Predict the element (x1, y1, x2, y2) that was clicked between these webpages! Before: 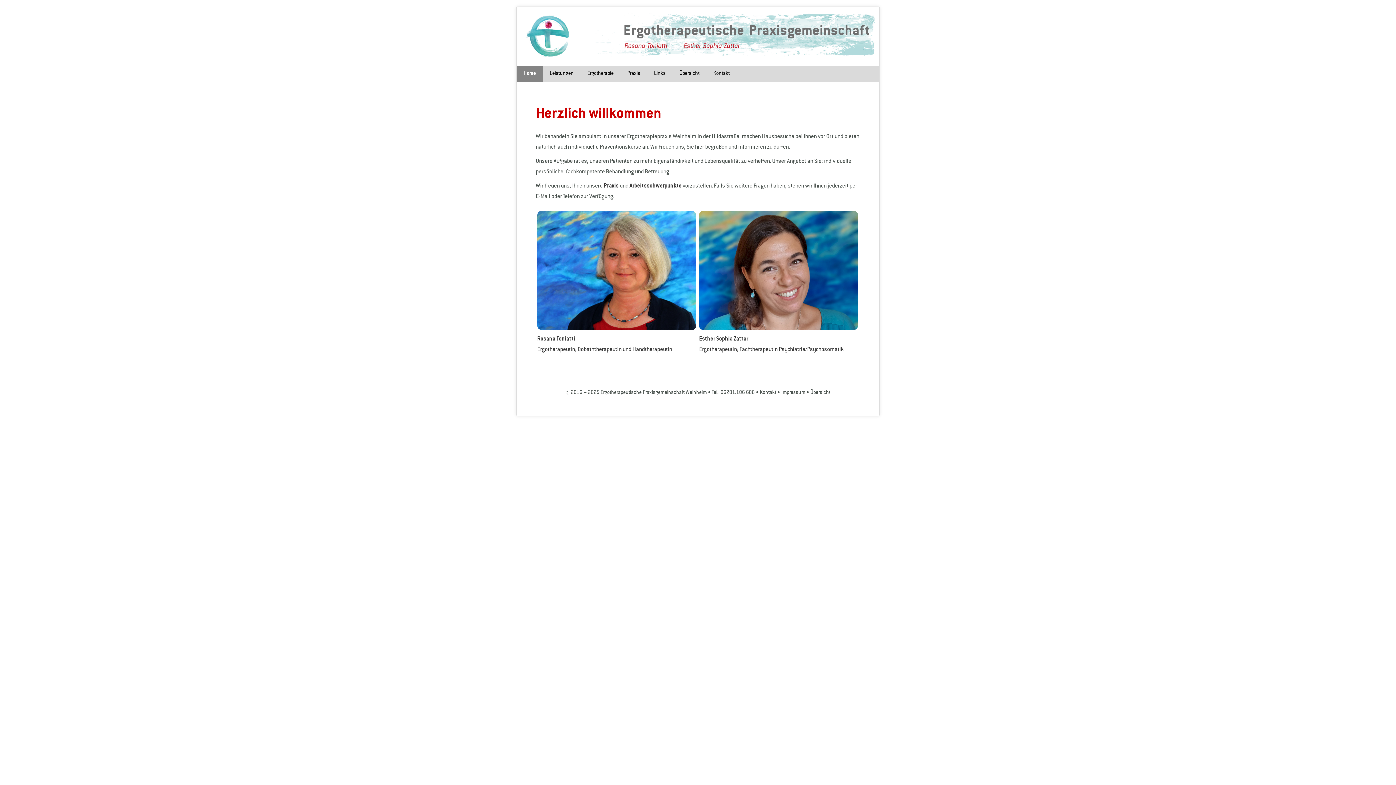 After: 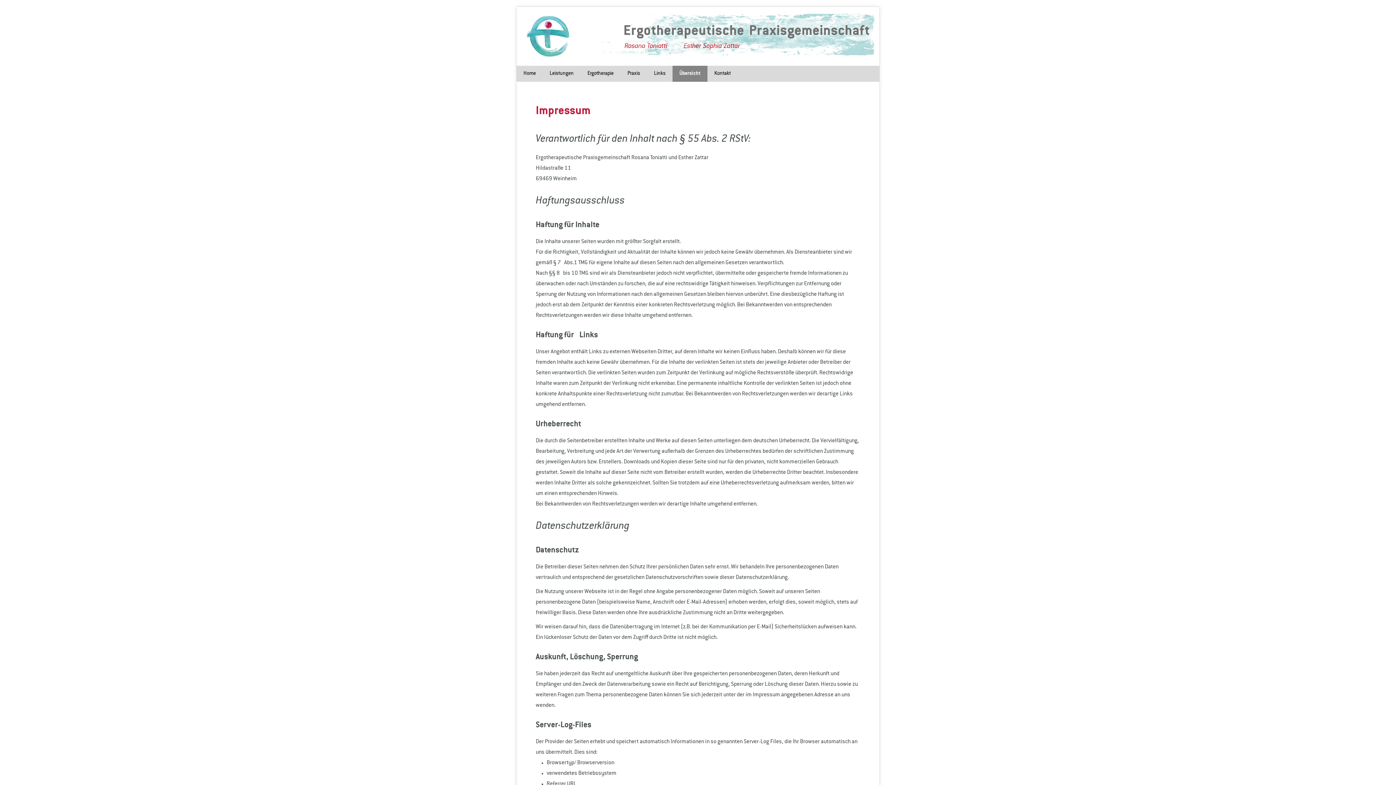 Action: label: Impressum bbox: (781, 390, 805, 395)